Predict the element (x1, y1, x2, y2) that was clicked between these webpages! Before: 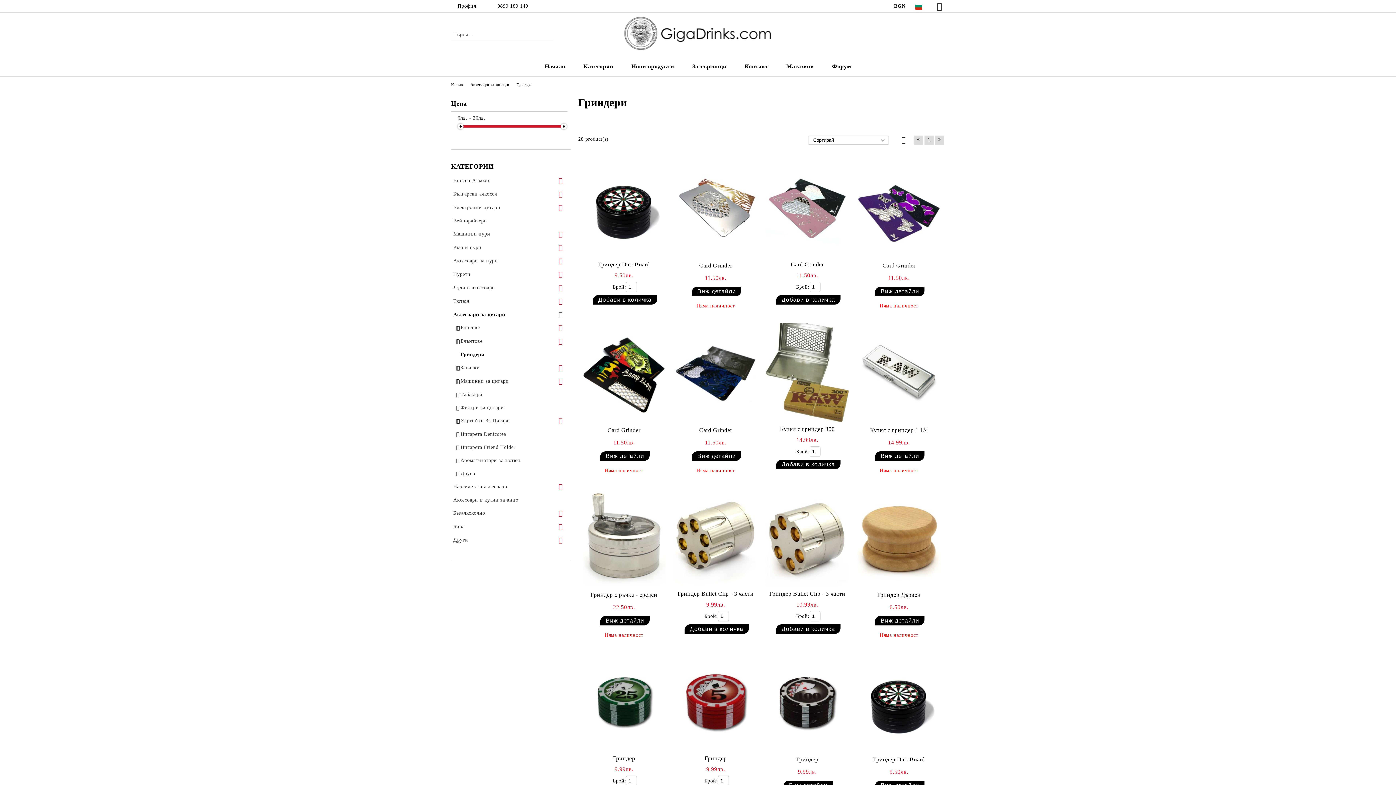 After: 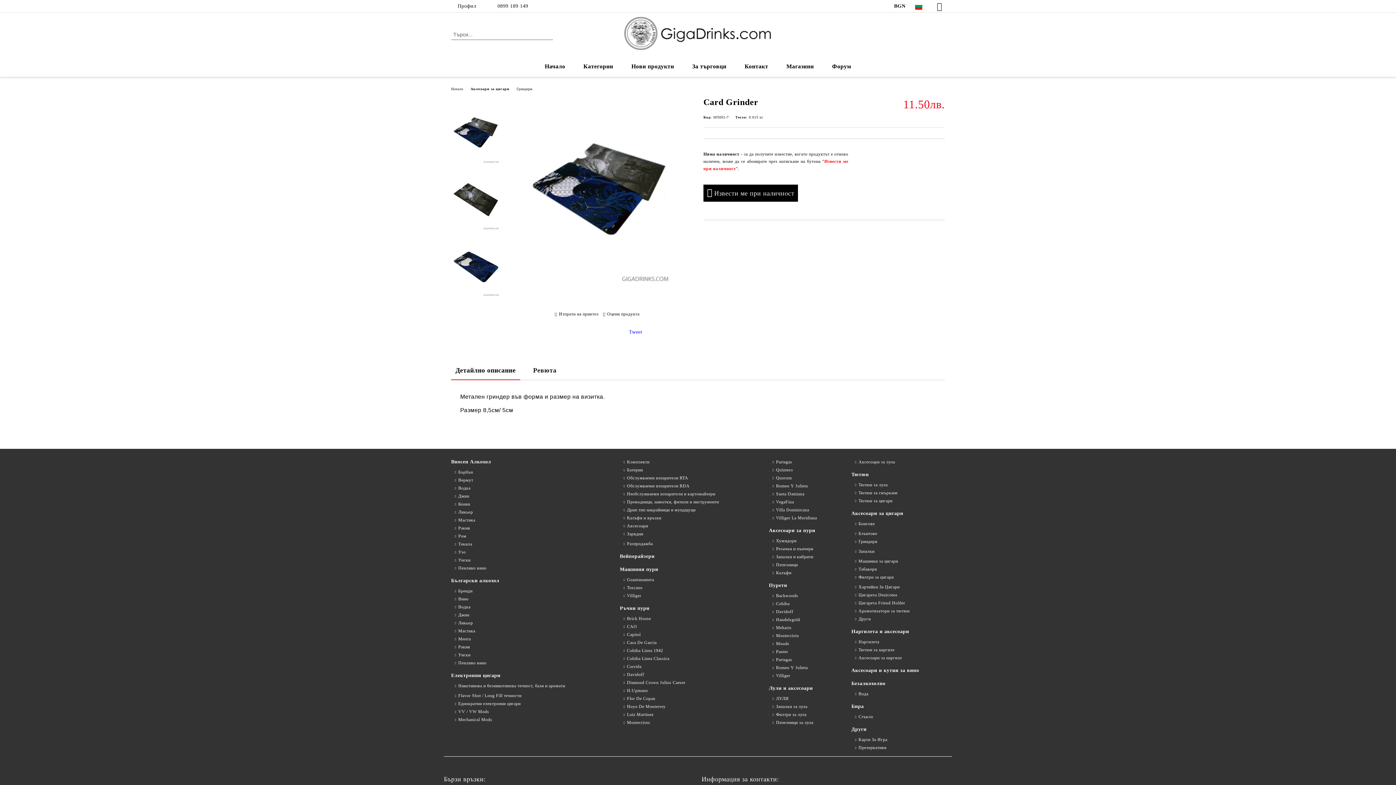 Action: bbox: (674, 323, 757, 423)